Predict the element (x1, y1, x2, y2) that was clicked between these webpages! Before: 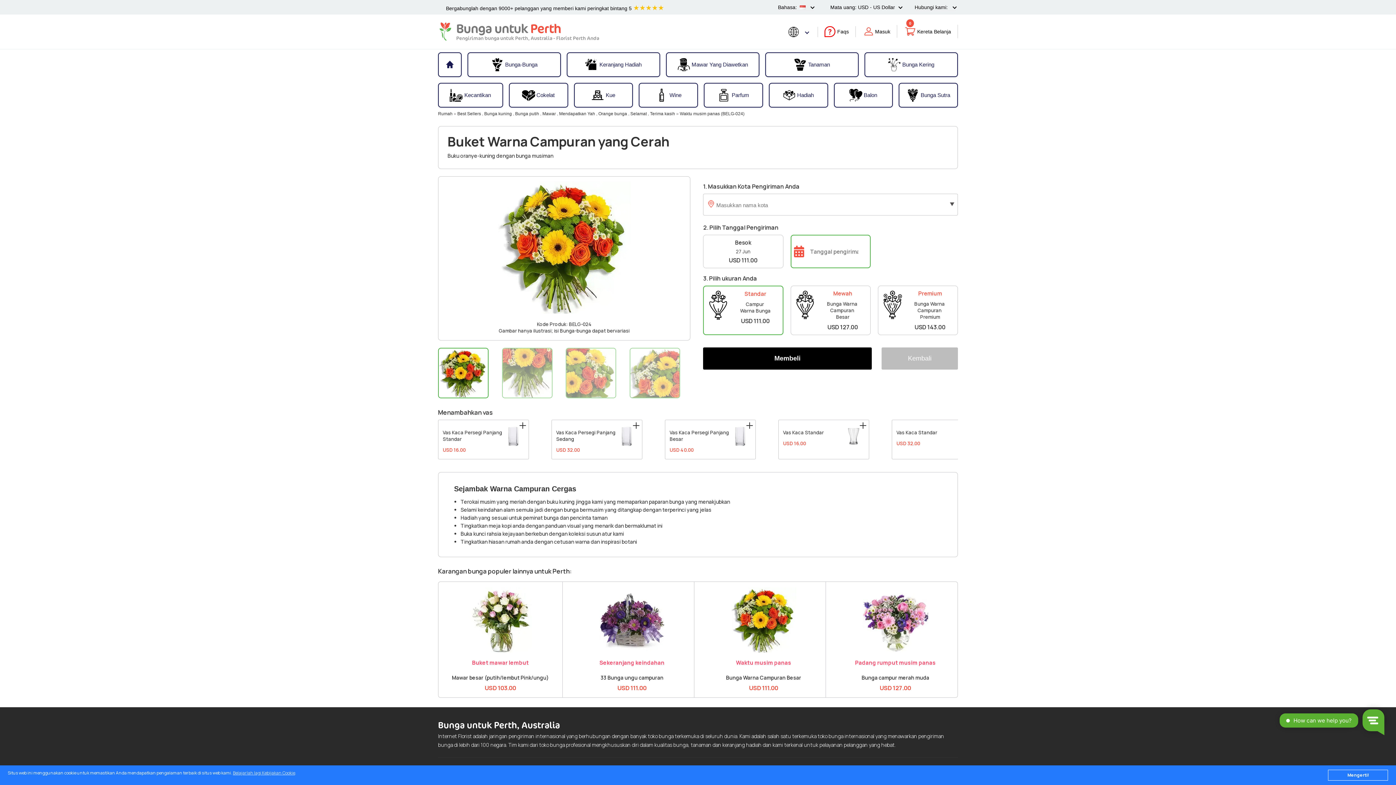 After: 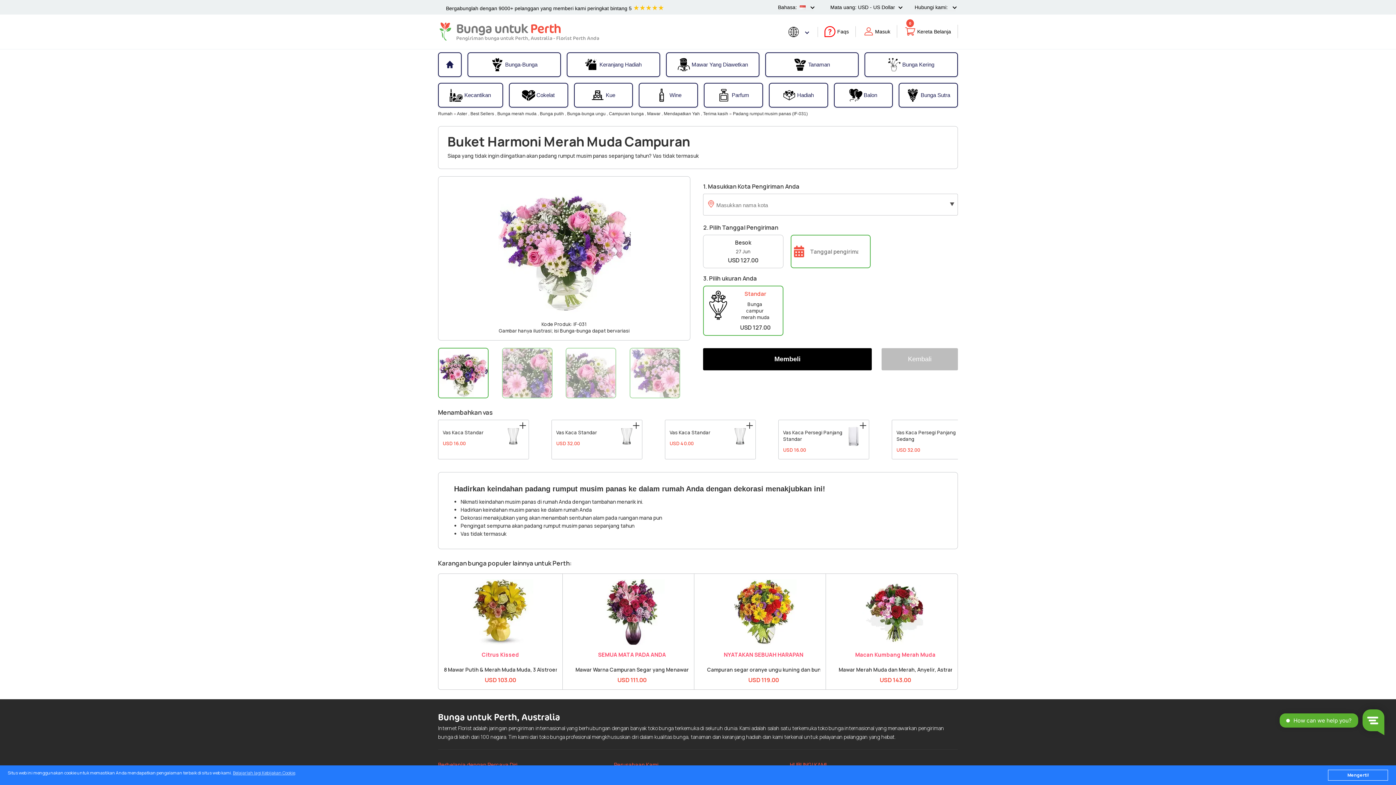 Action: bbox: (862, 587, 928, 593)